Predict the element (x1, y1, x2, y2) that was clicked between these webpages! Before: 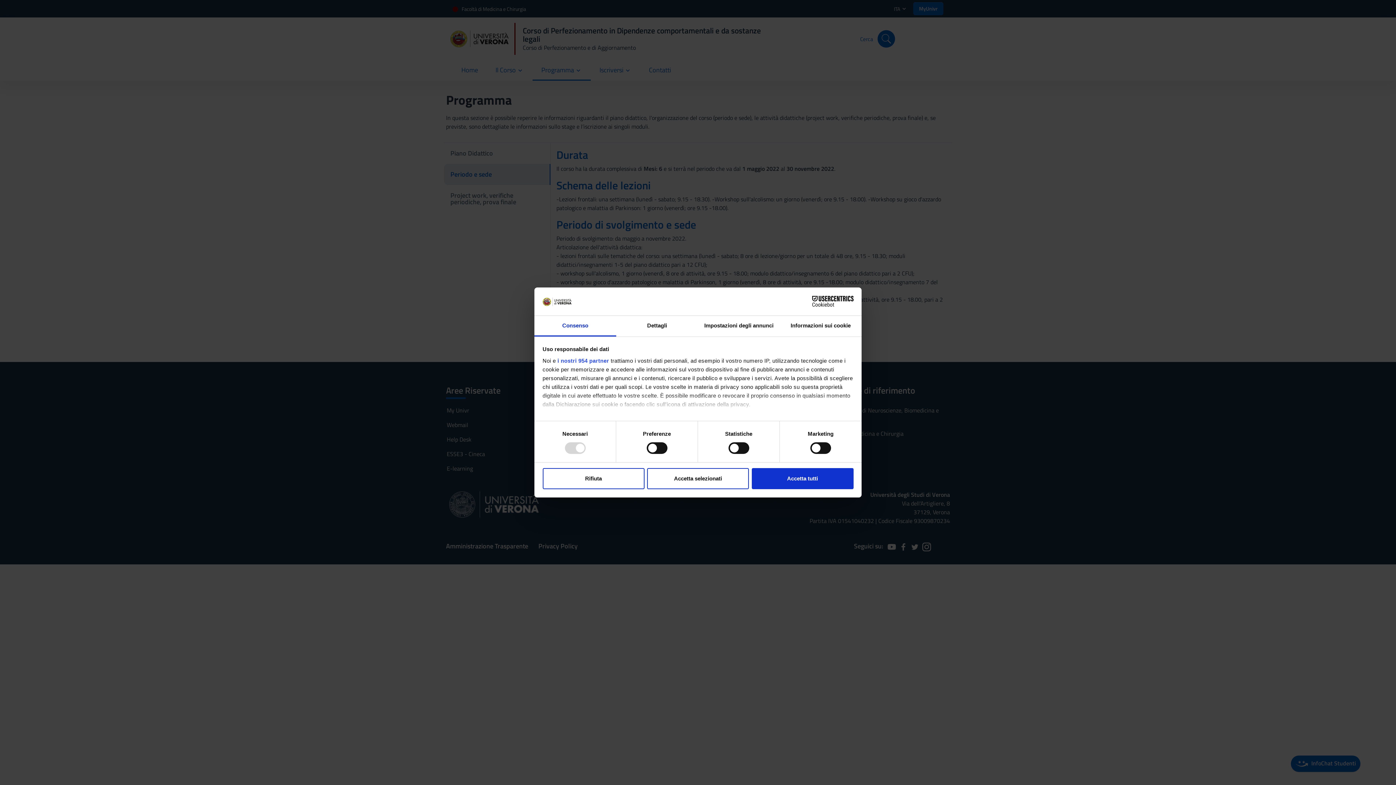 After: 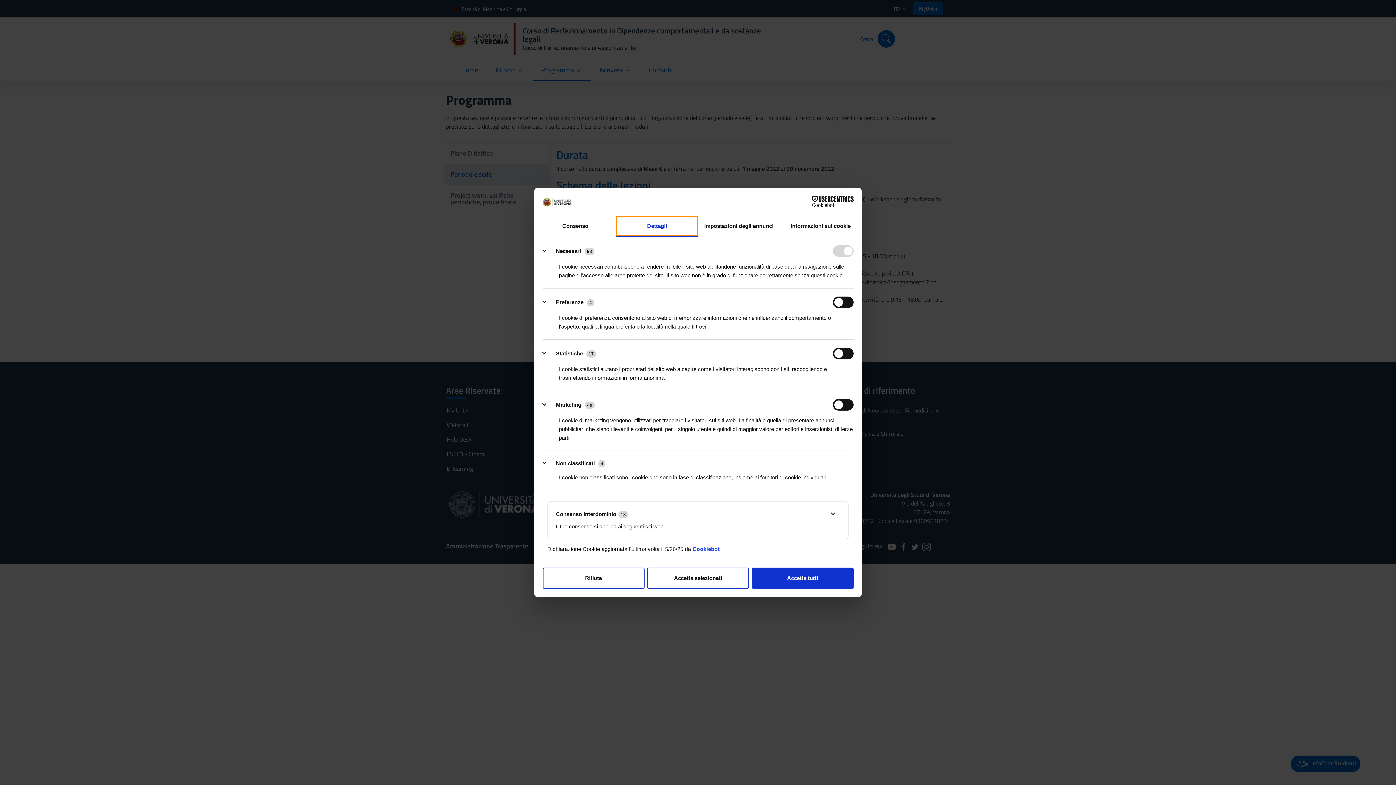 Action: bbox: (616, 315, 698, 336) label: Dettagli